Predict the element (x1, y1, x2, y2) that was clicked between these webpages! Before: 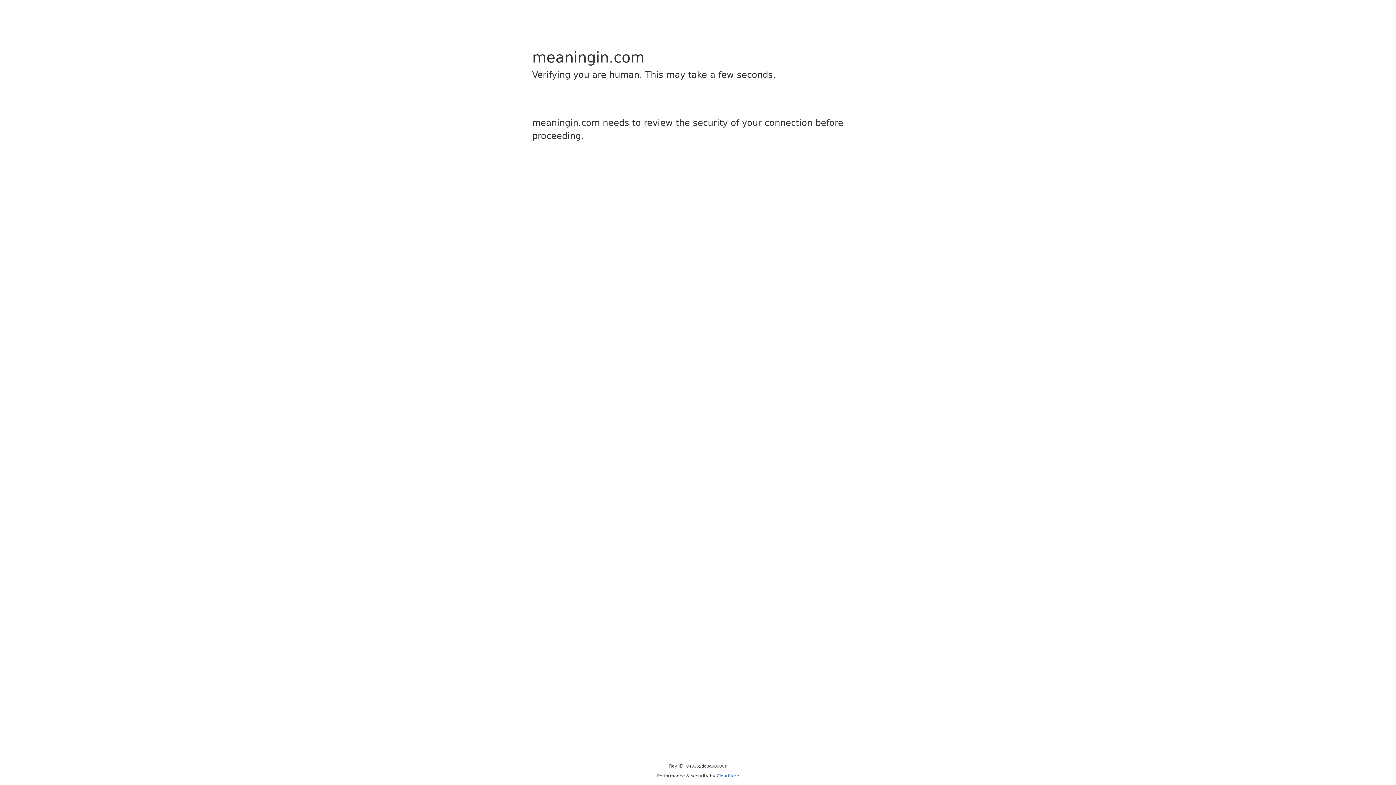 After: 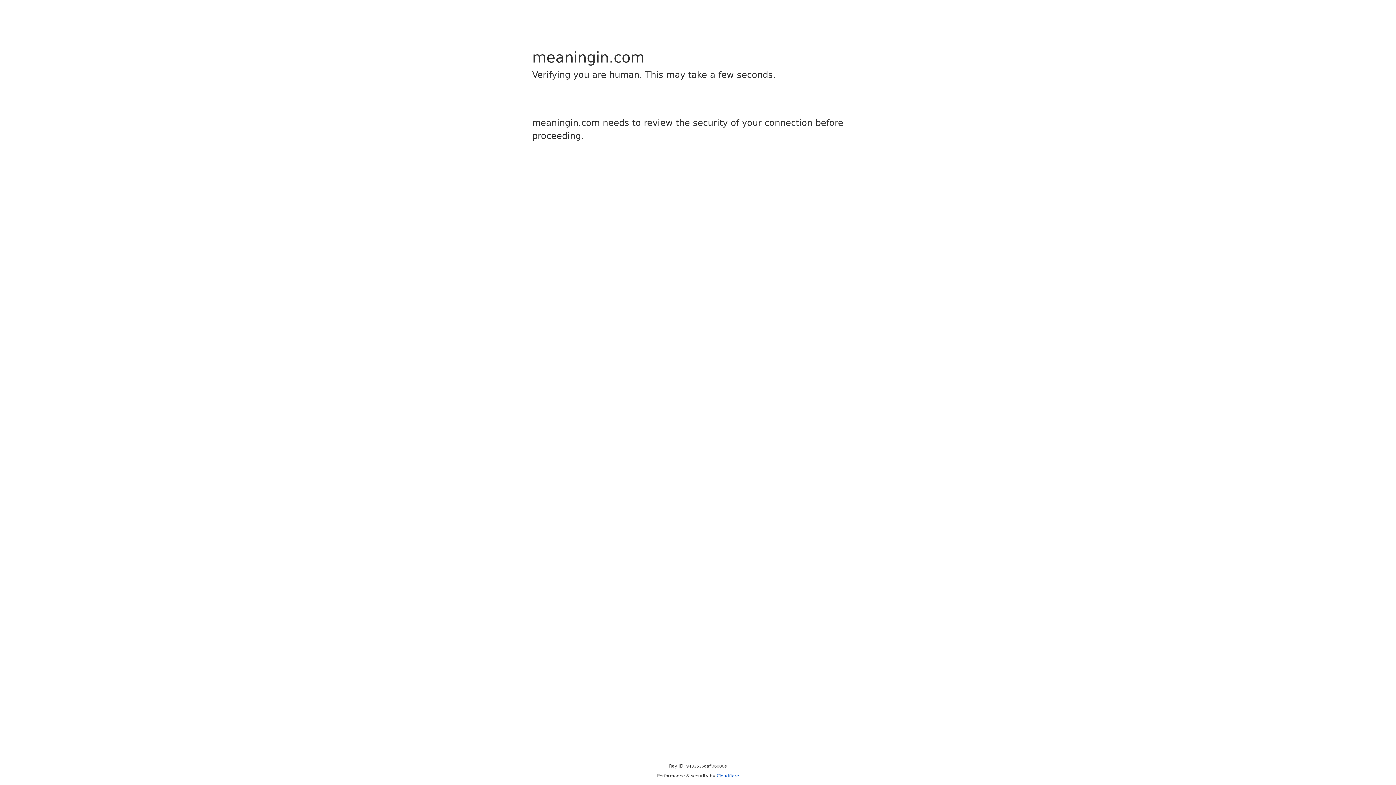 Action: bbox: (716, 773, 739, 778) label: Cloudflare